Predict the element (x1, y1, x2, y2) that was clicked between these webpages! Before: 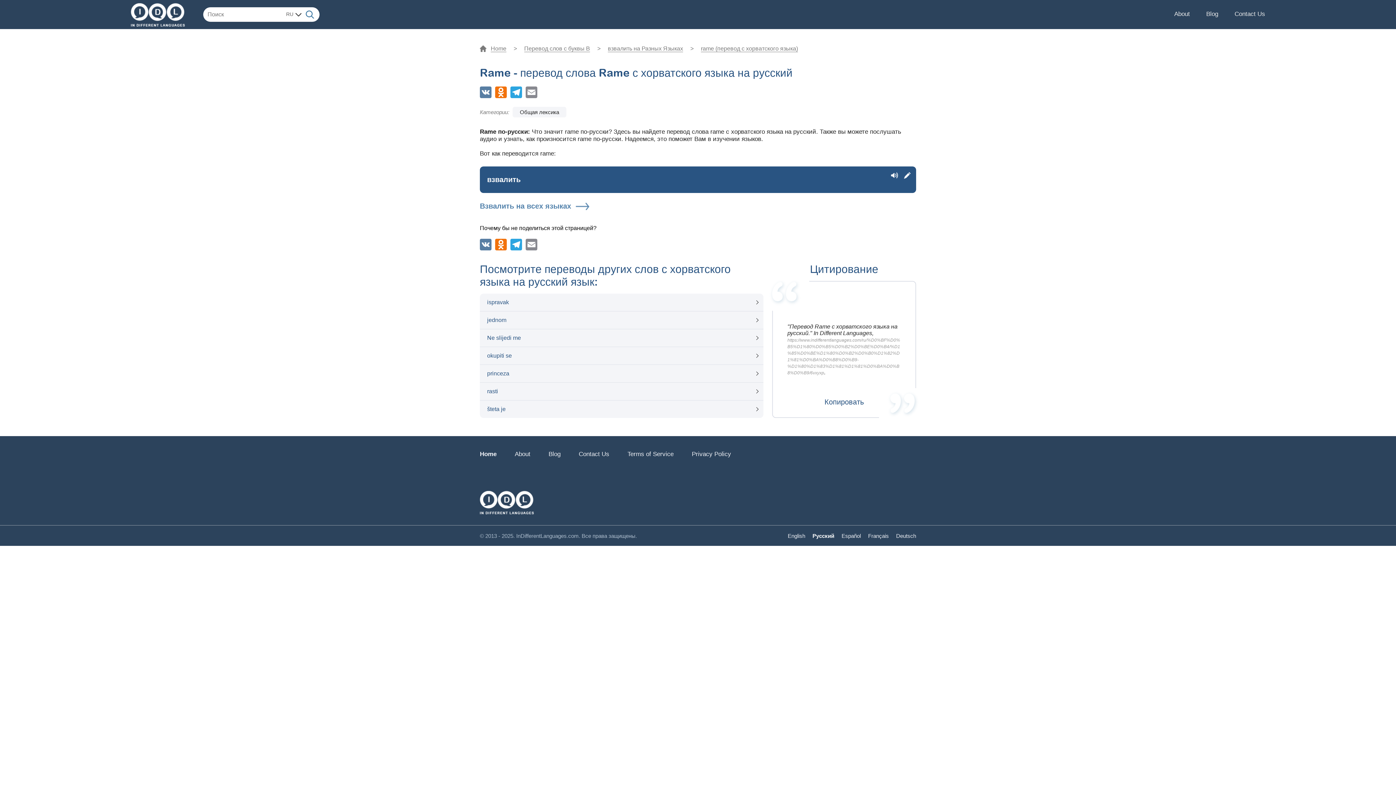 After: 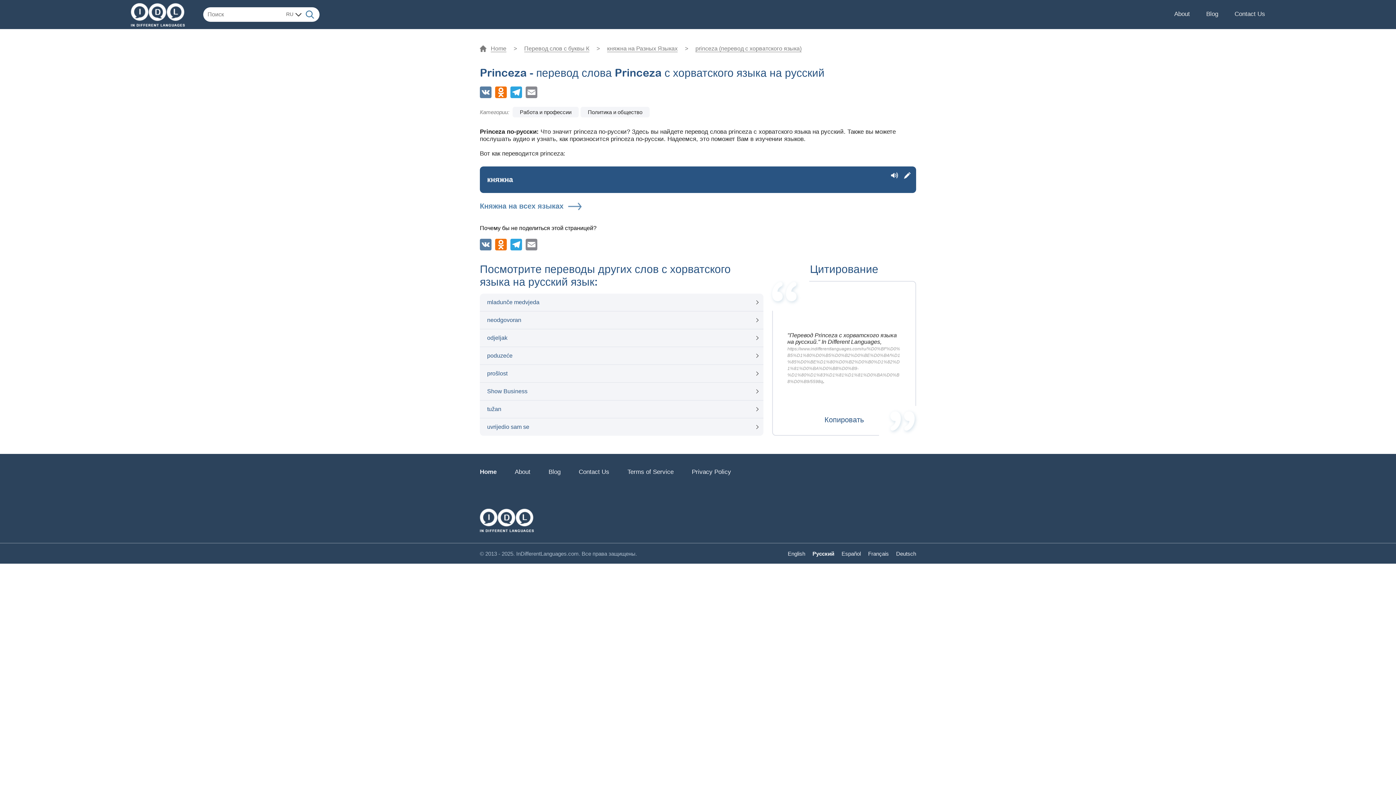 Action: label: princeza bbox: (480, 365, 763, 382)